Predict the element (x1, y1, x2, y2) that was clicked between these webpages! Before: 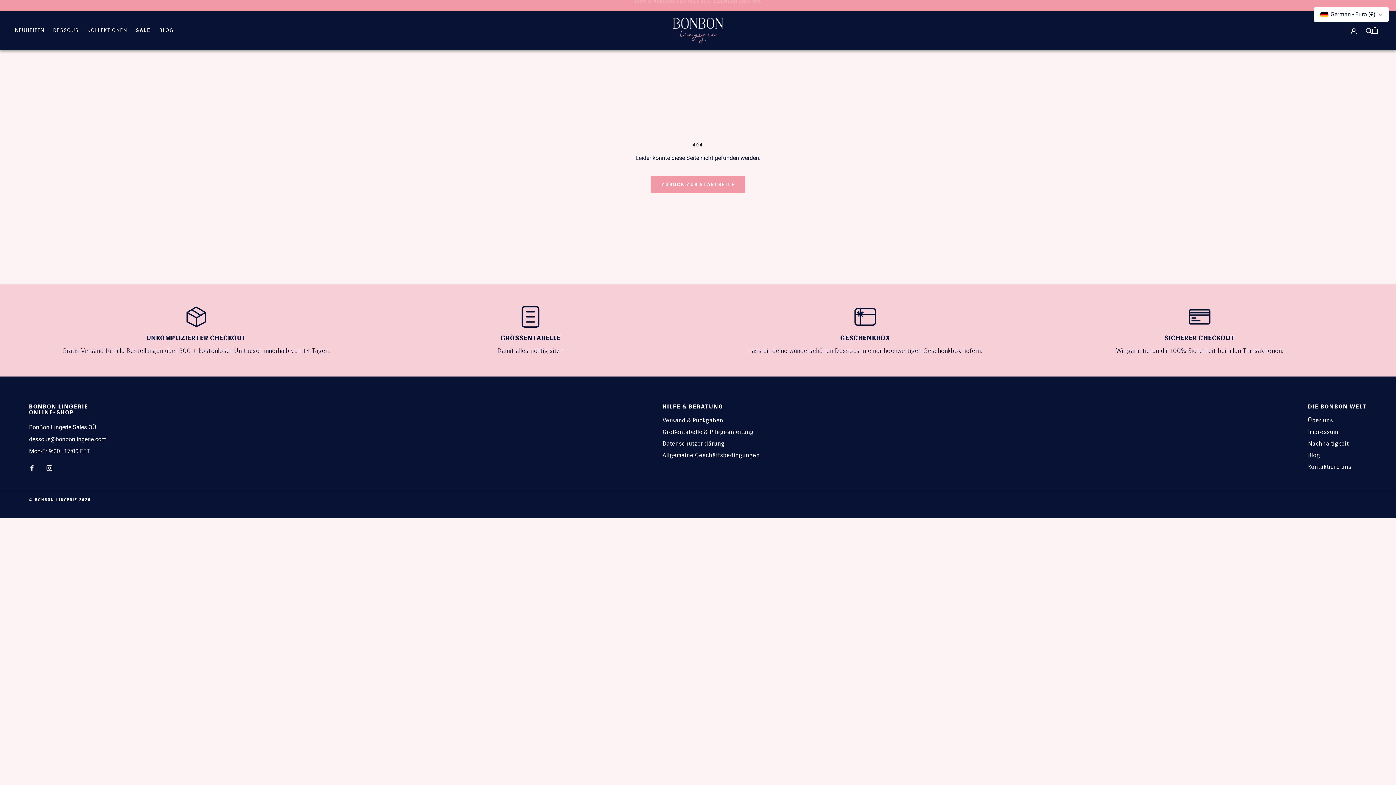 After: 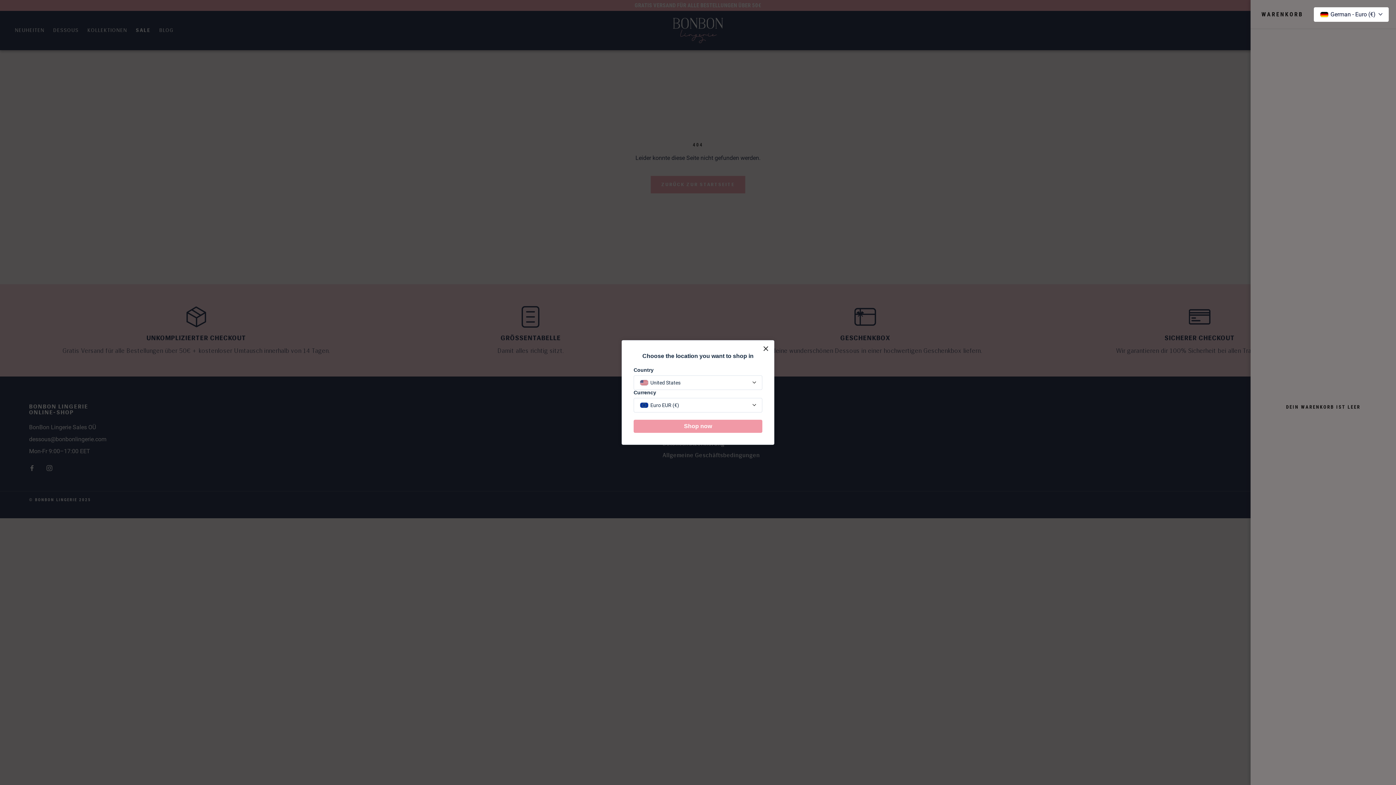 Action: bbox: (1372, 27, 1378, 33) label: Warenkorb öffnen